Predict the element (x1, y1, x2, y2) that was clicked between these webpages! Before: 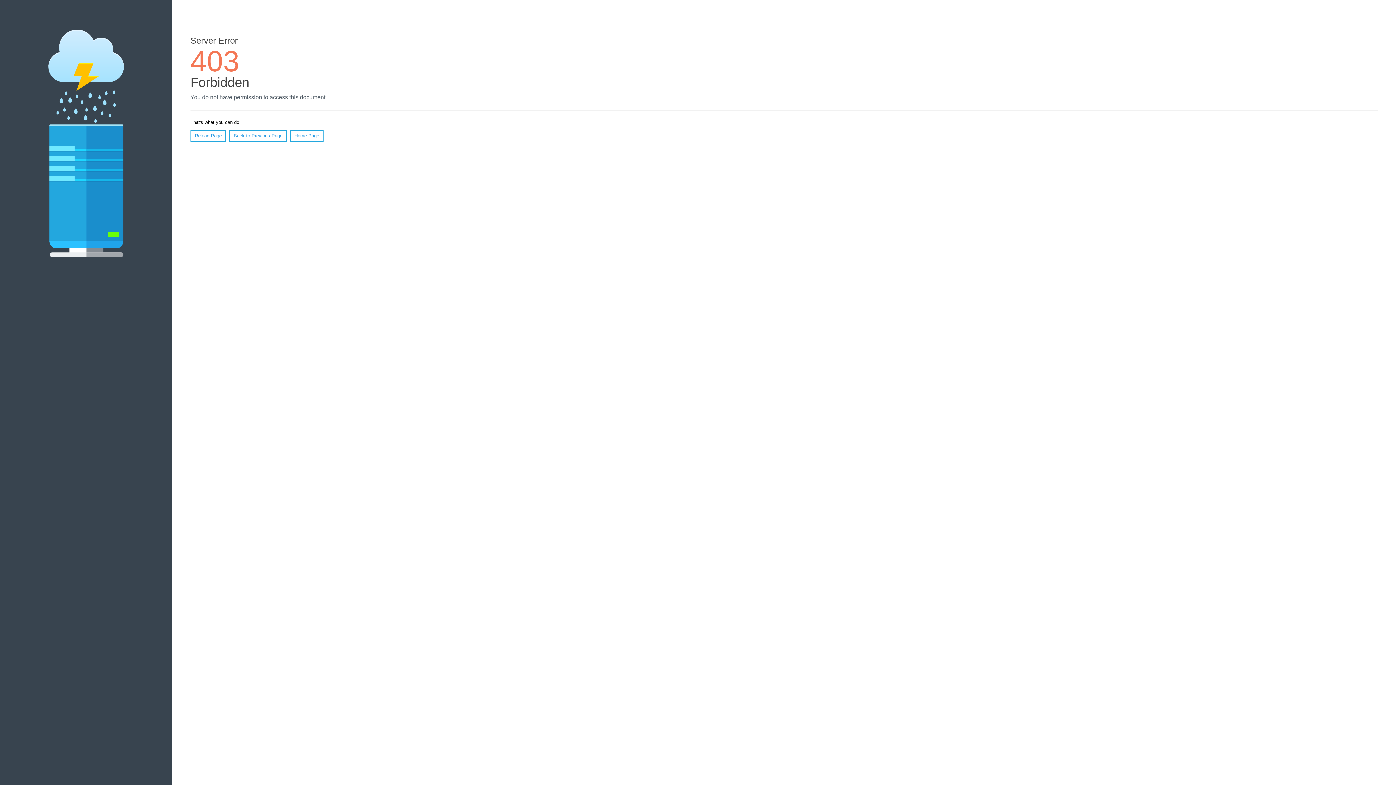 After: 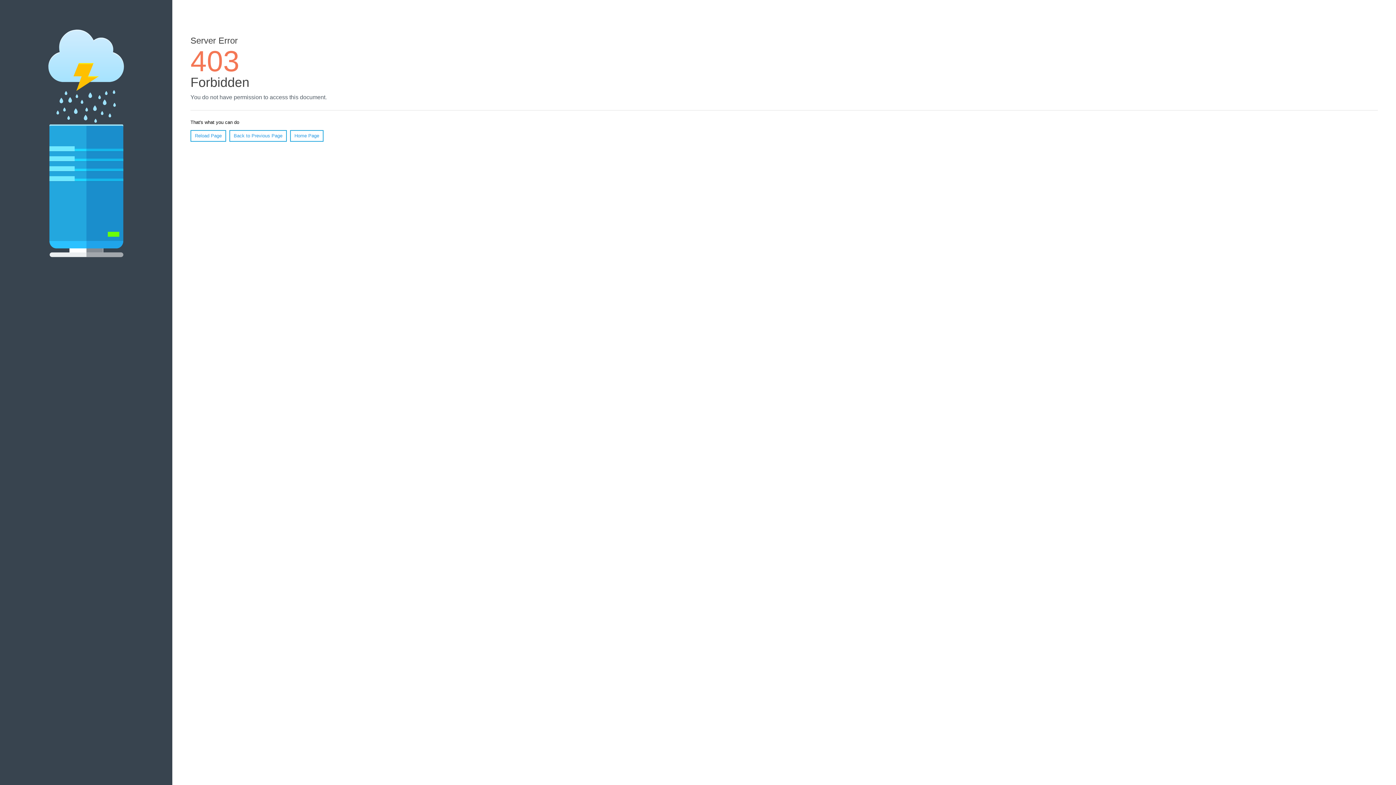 Action: label: Reload Page bbox: (190, 130, 226, 141)